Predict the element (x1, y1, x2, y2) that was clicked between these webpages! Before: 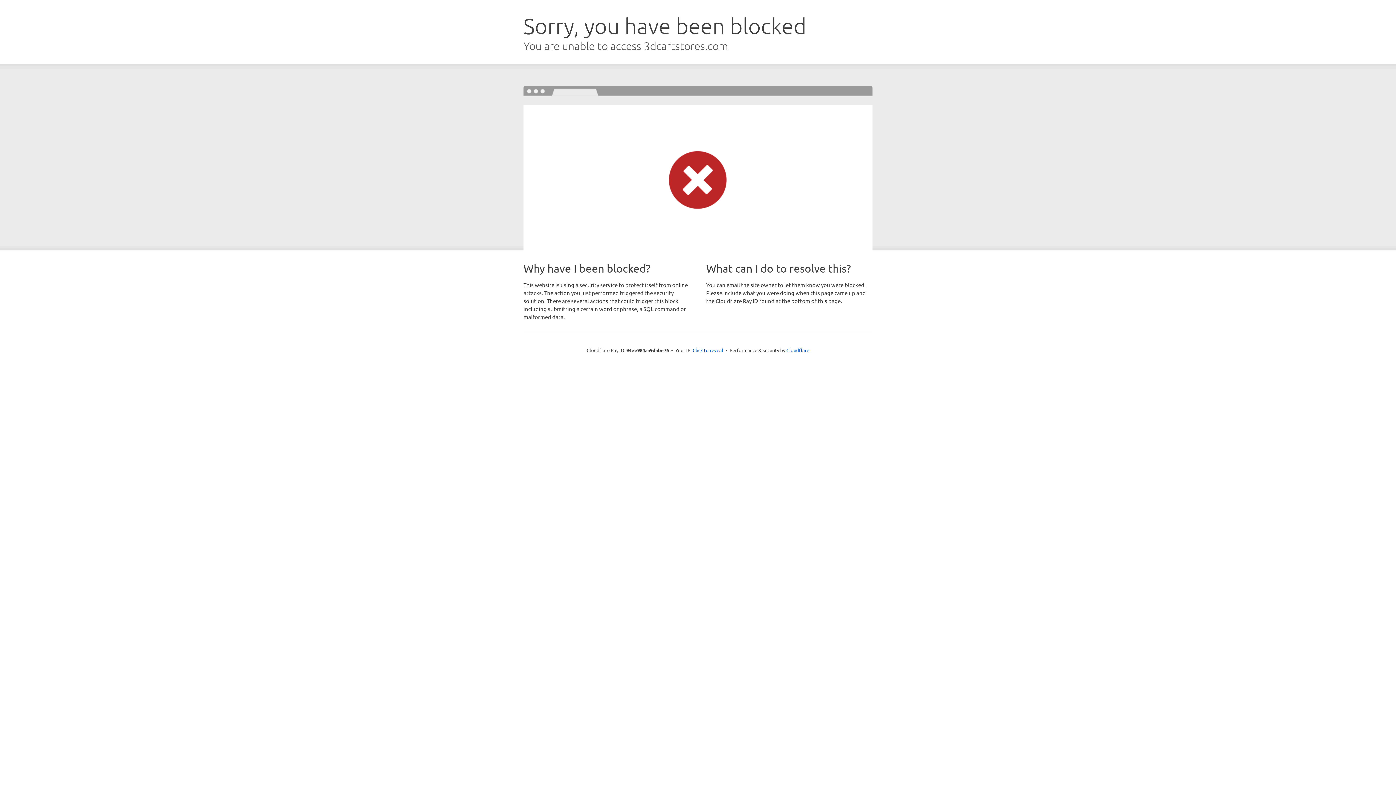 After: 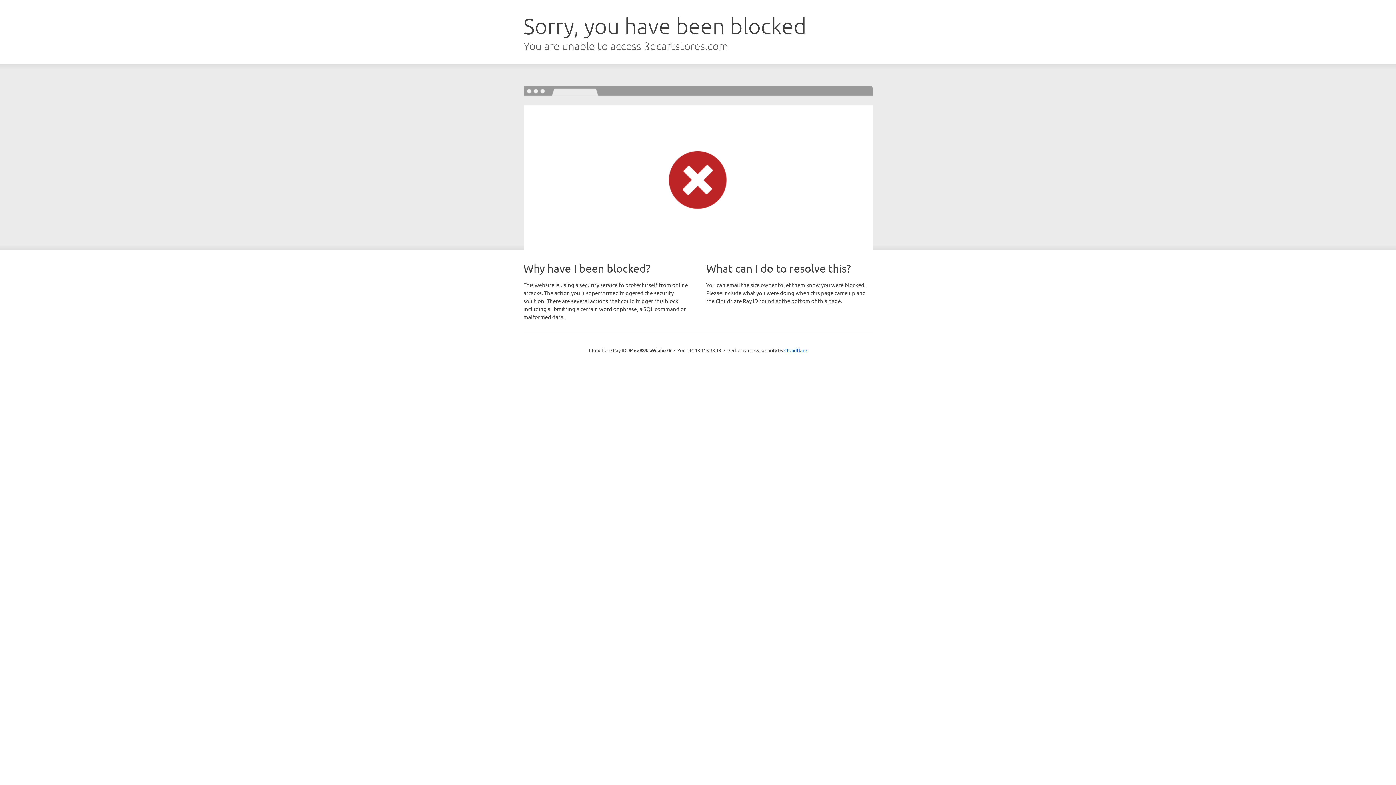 Action: bbox: (692, 346, 723, 353) label: Click to reveal